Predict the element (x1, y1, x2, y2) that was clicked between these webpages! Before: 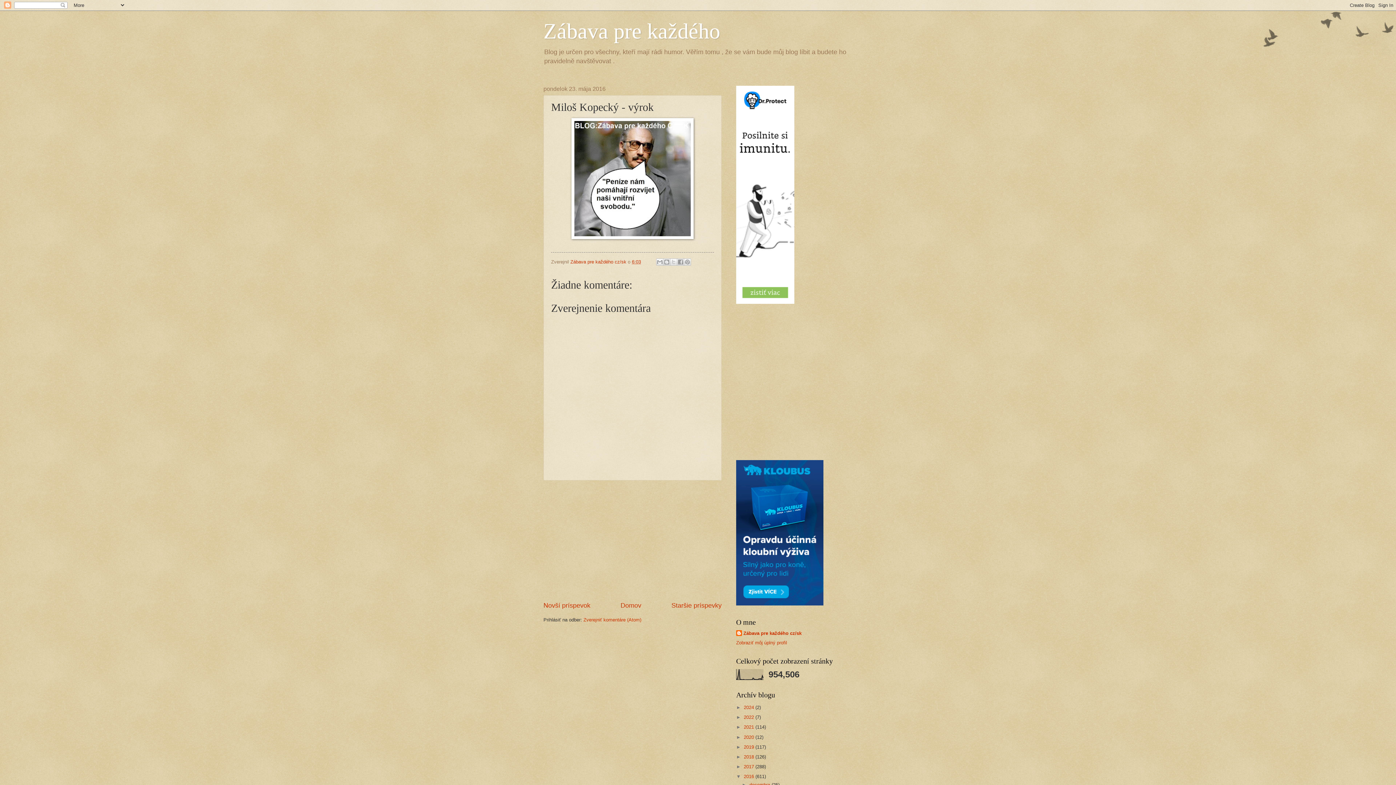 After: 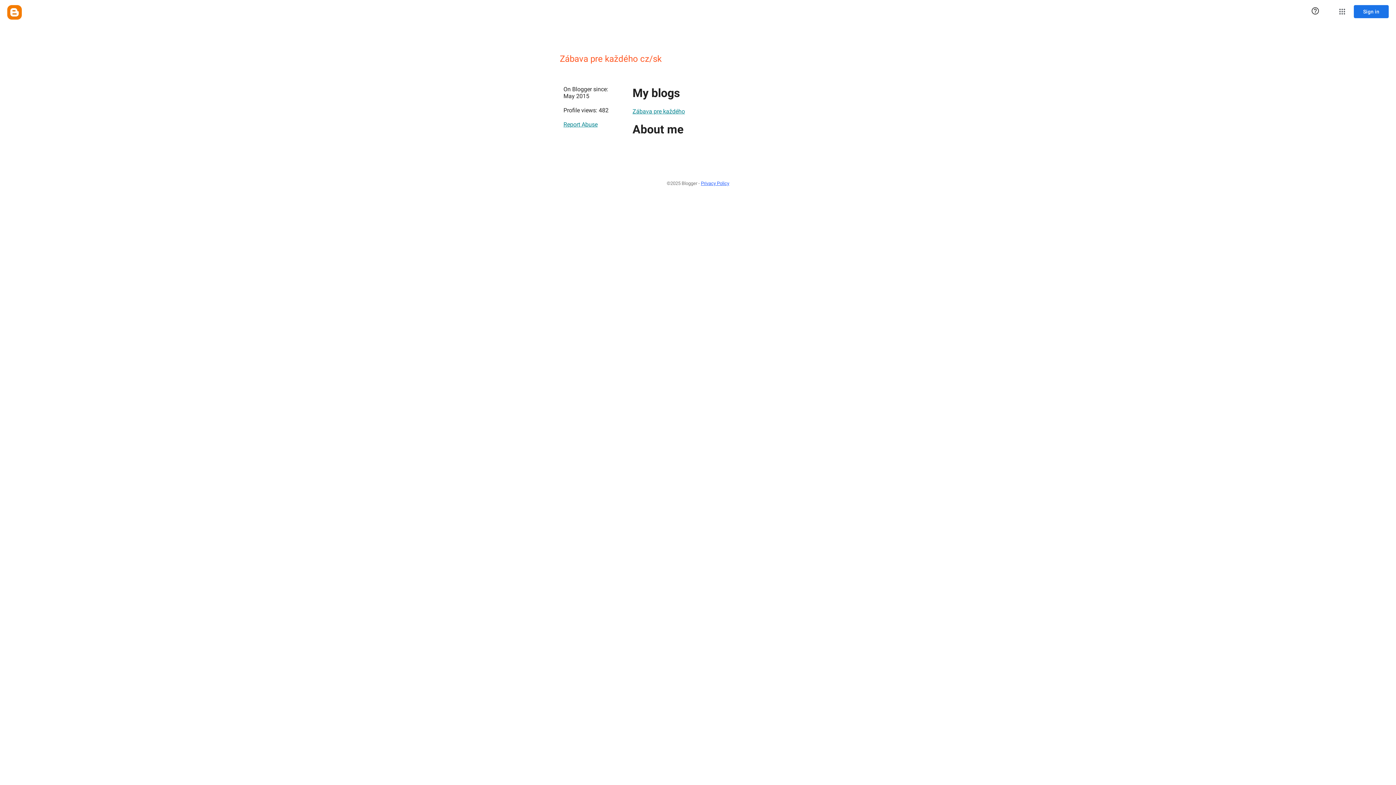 Action: bbox: (570, 259, 628, 264) label: Zábava pre každého cz/sk 